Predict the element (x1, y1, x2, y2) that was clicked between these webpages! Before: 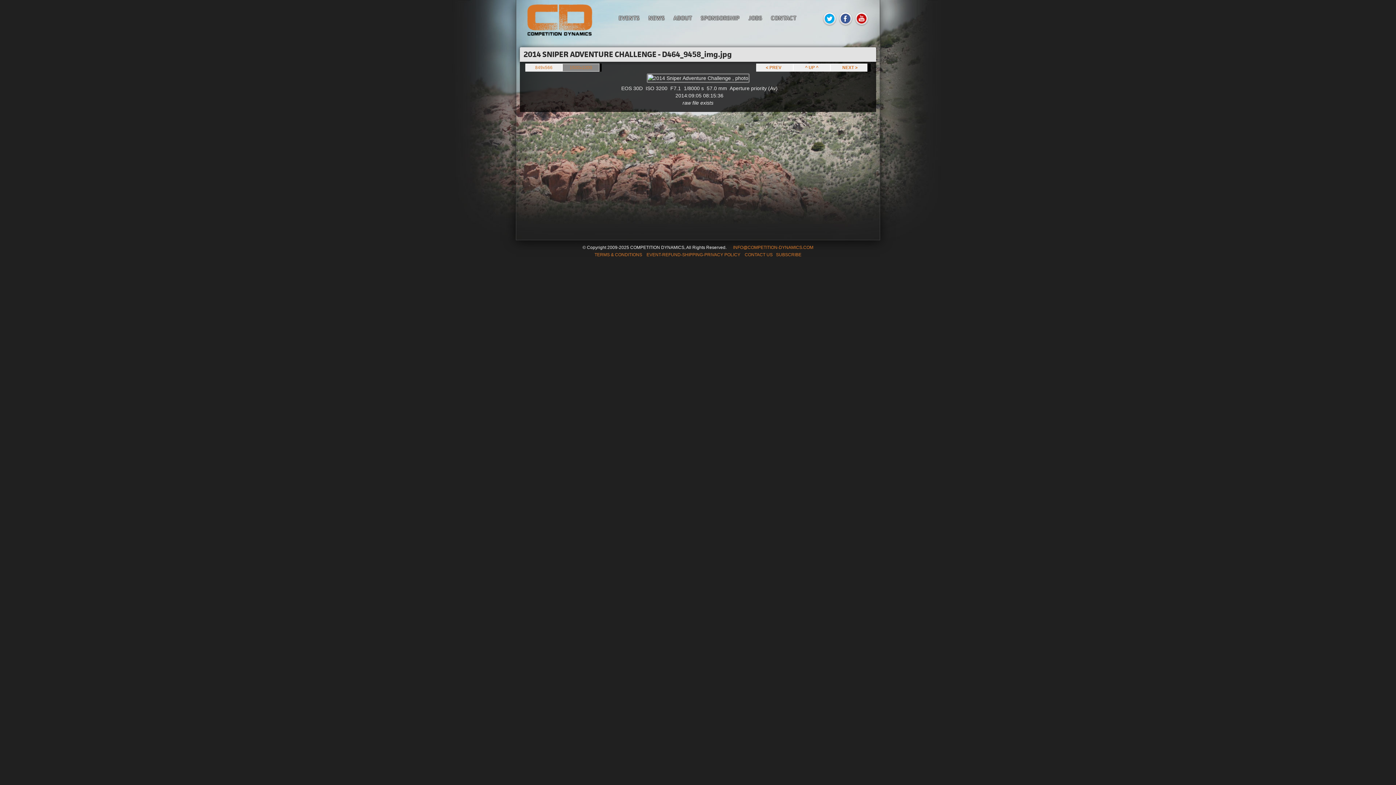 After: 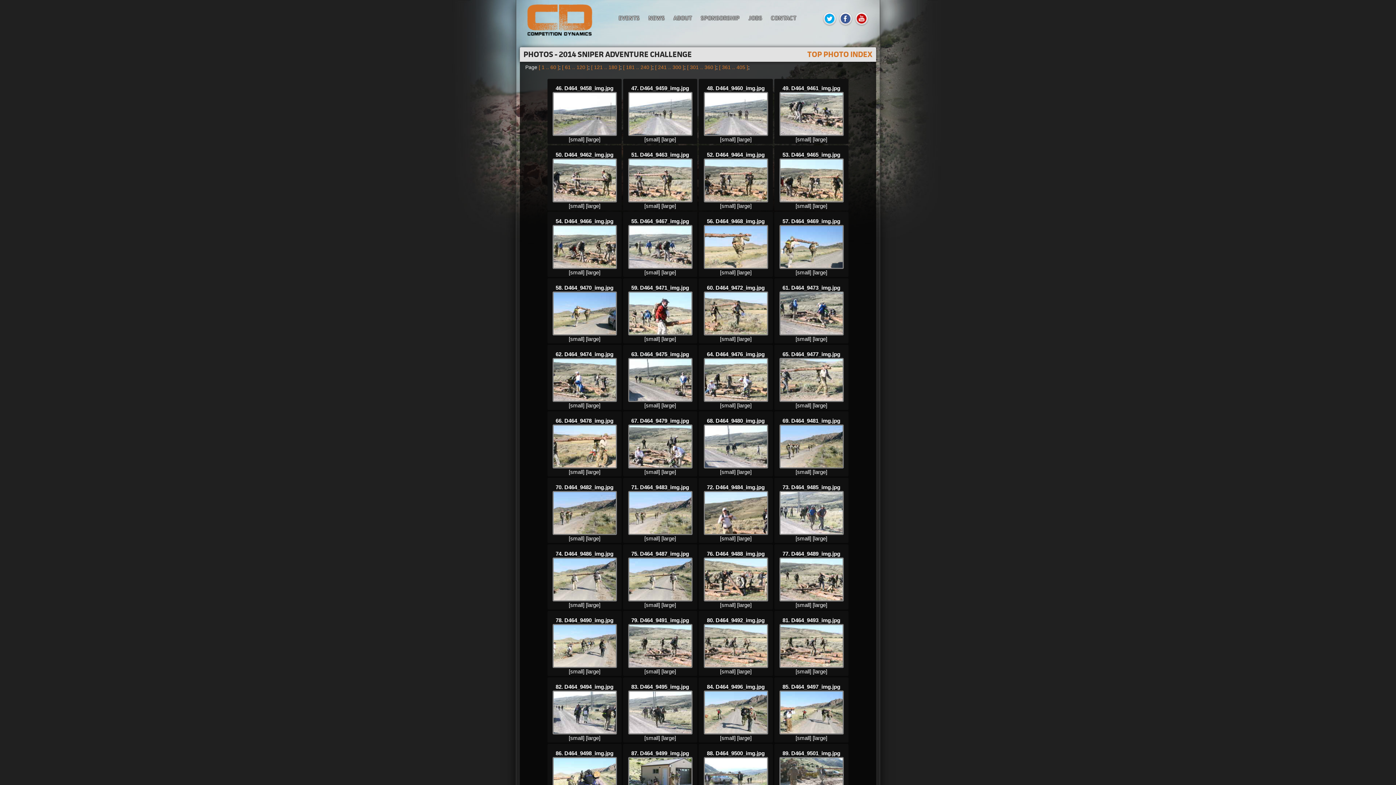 Action: bbox: (802, 65, 822, 70) label:    ^ UP ^   